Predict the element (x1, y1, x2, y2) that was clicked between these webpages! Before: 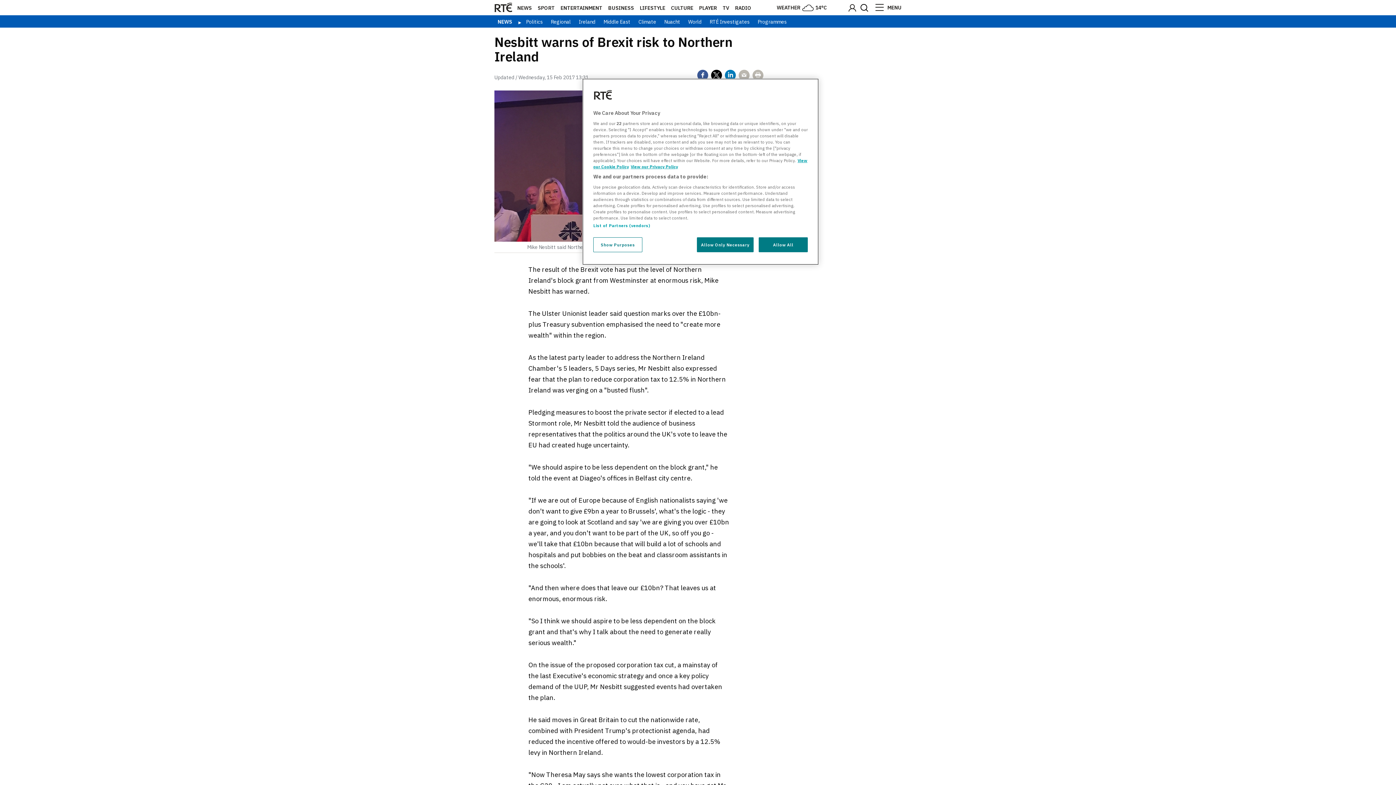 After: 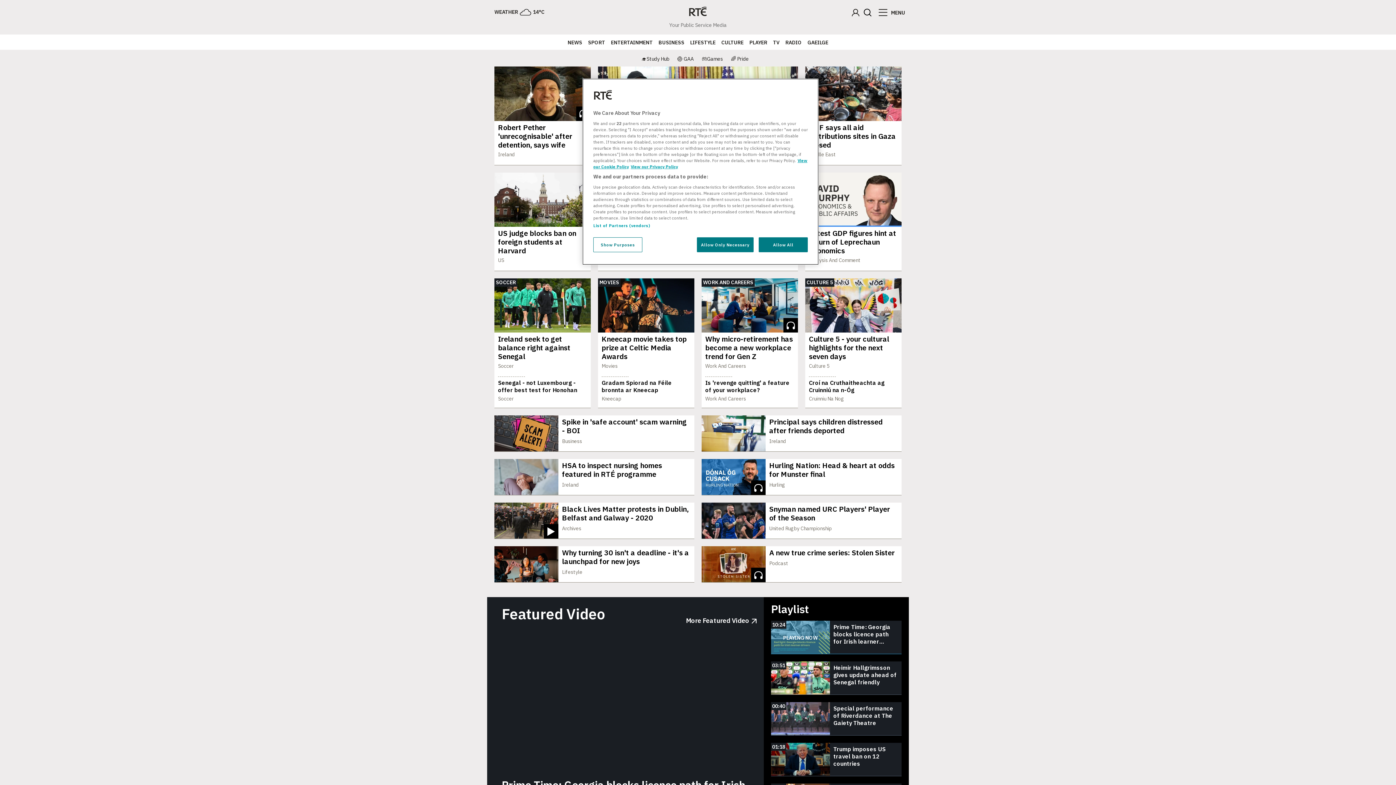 Action: bbox: (494, 0, 512, 15)